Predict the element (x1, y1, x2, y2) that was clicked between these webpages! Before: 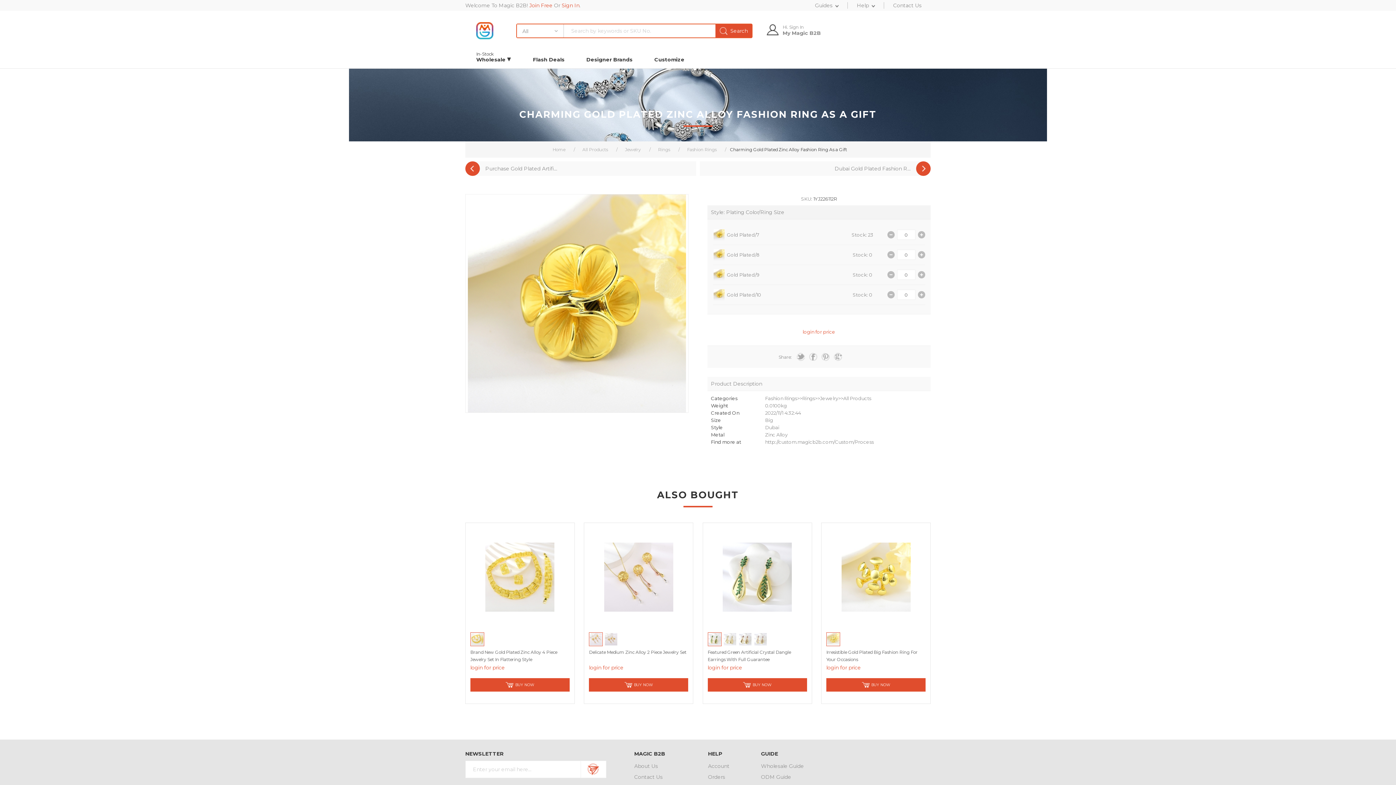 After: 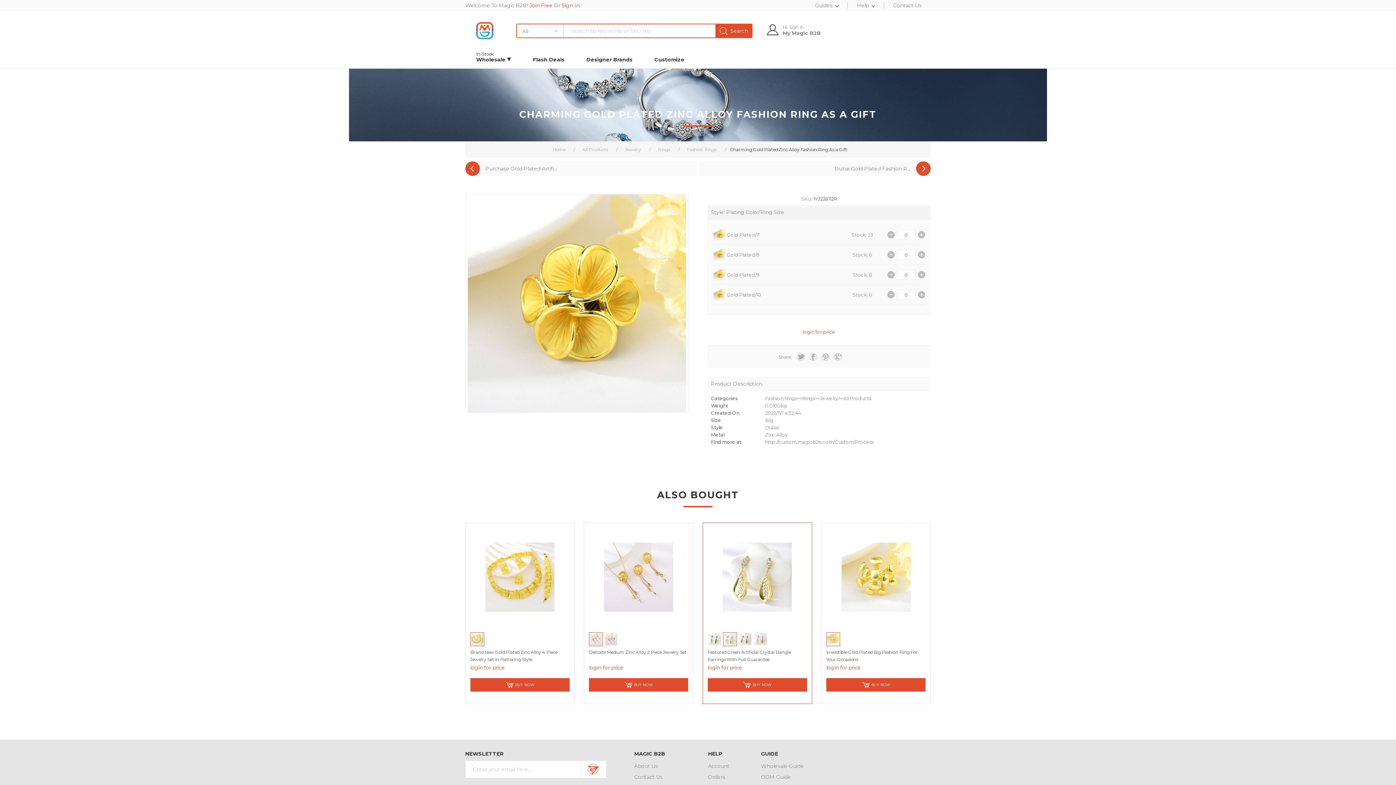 Action: bbox: (723, 633, 736, 646)